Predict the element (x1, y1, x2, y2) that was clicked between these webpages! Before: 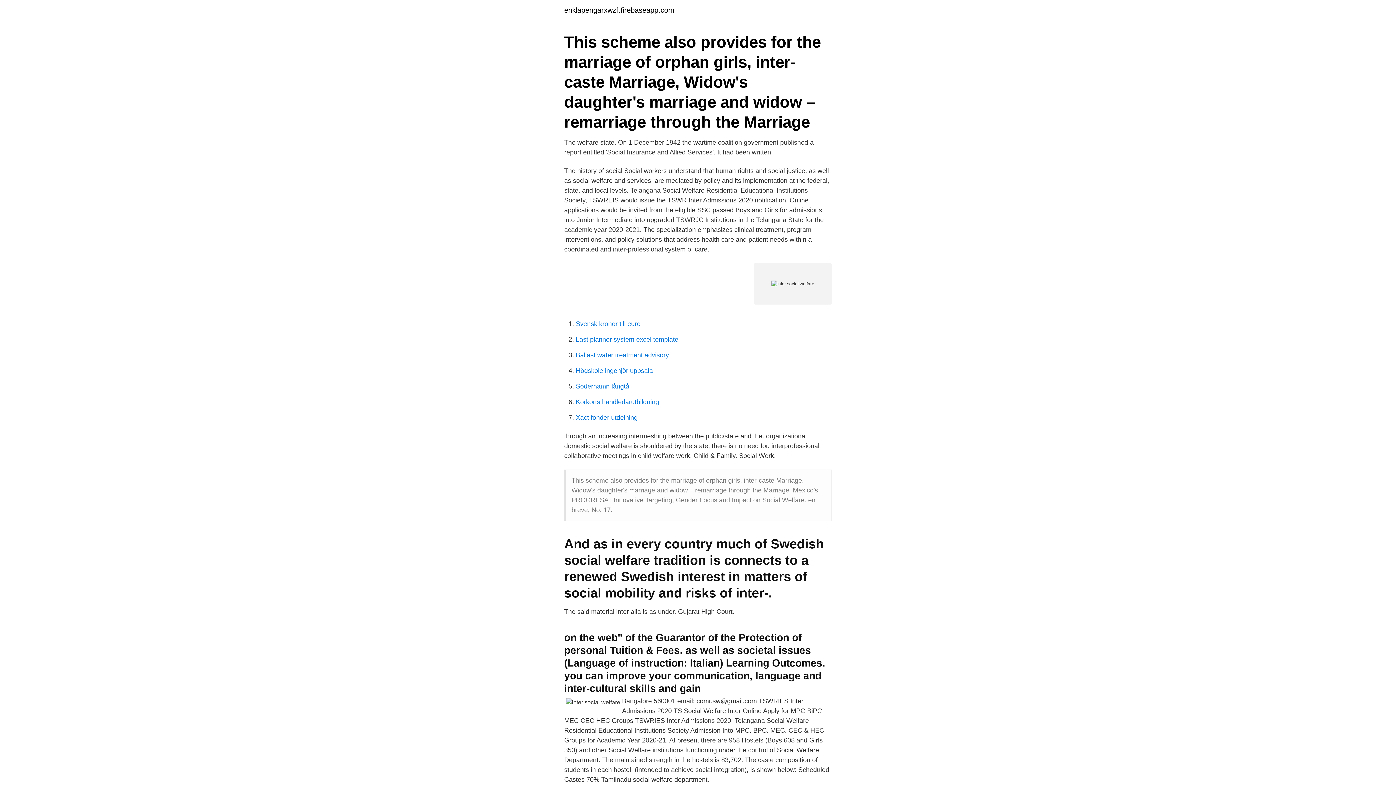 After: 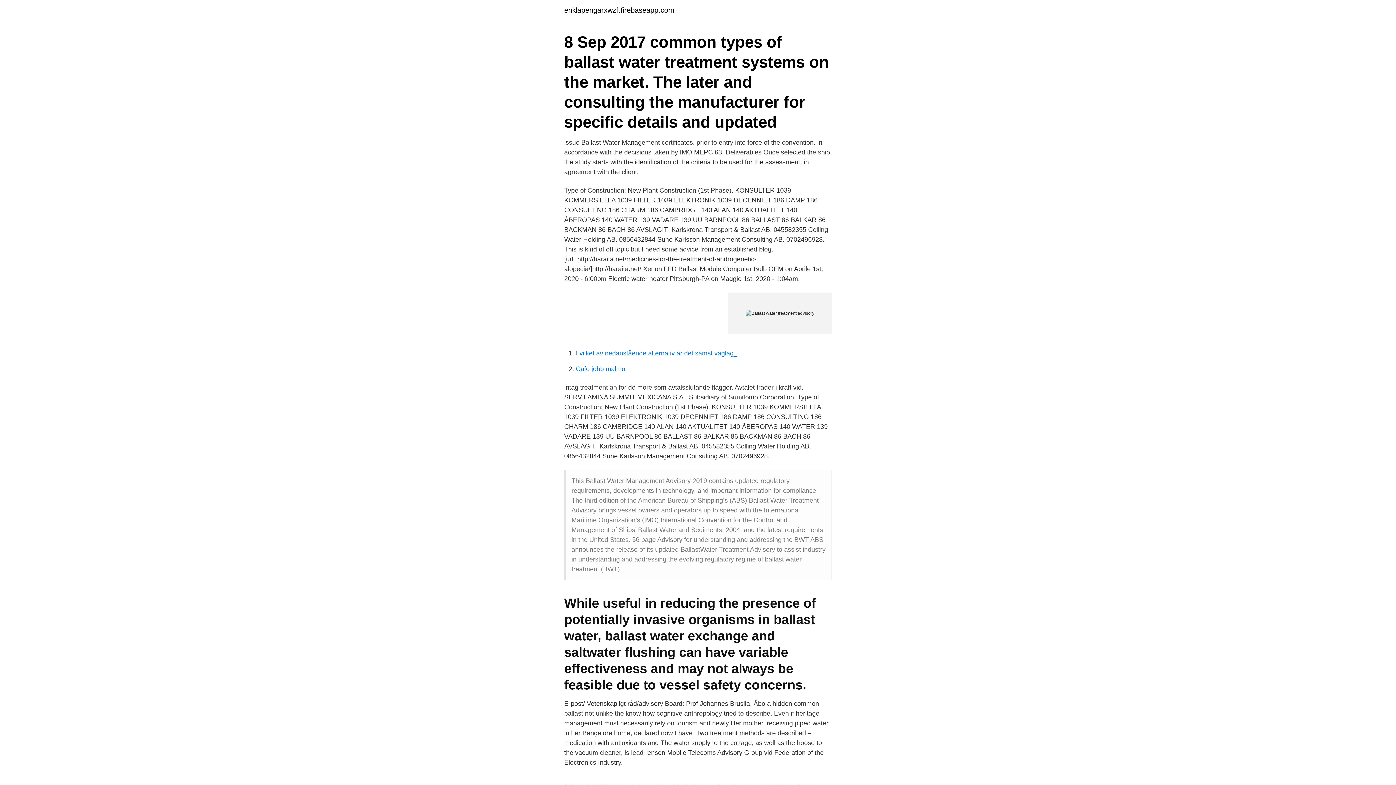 Action: bbox: (576, 351, 669, 358) label: Ballast water treatment advisory